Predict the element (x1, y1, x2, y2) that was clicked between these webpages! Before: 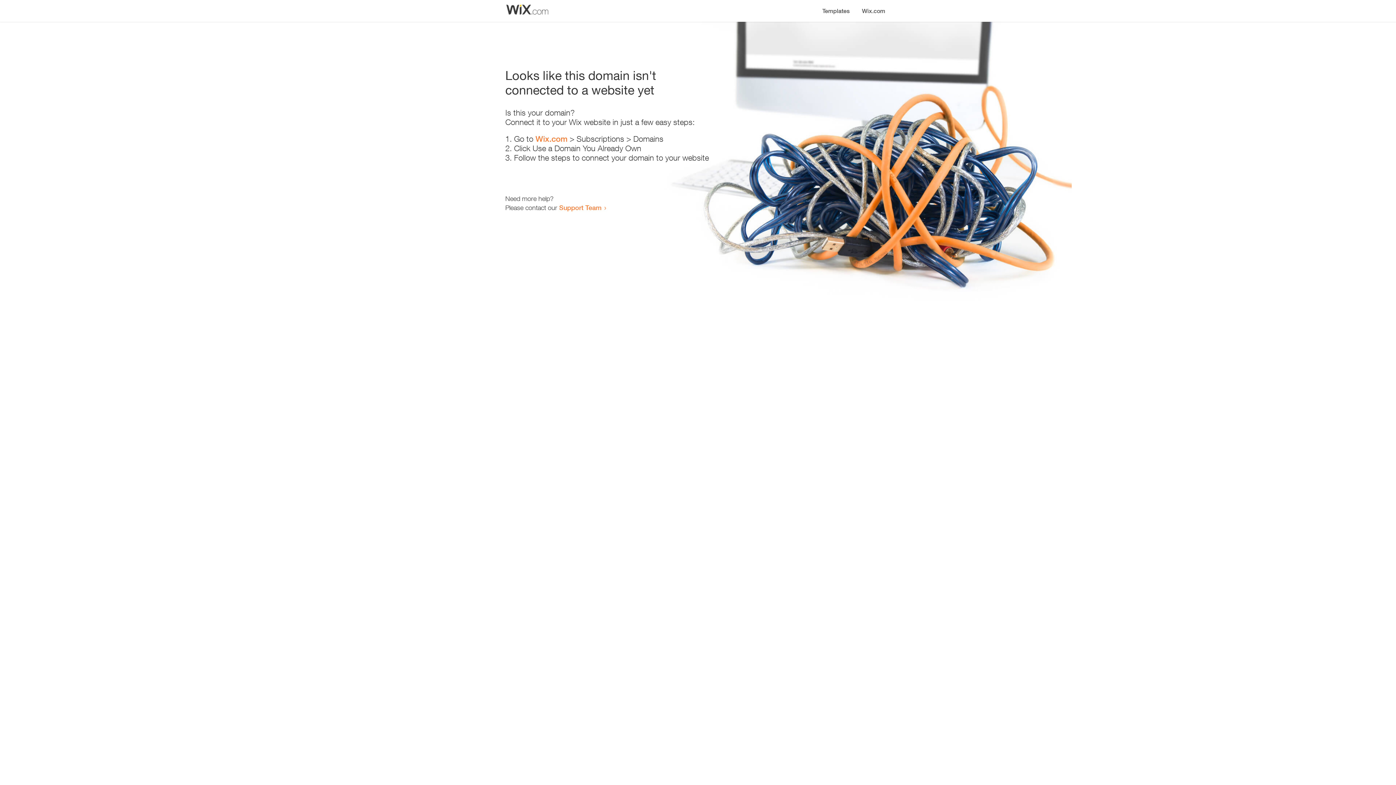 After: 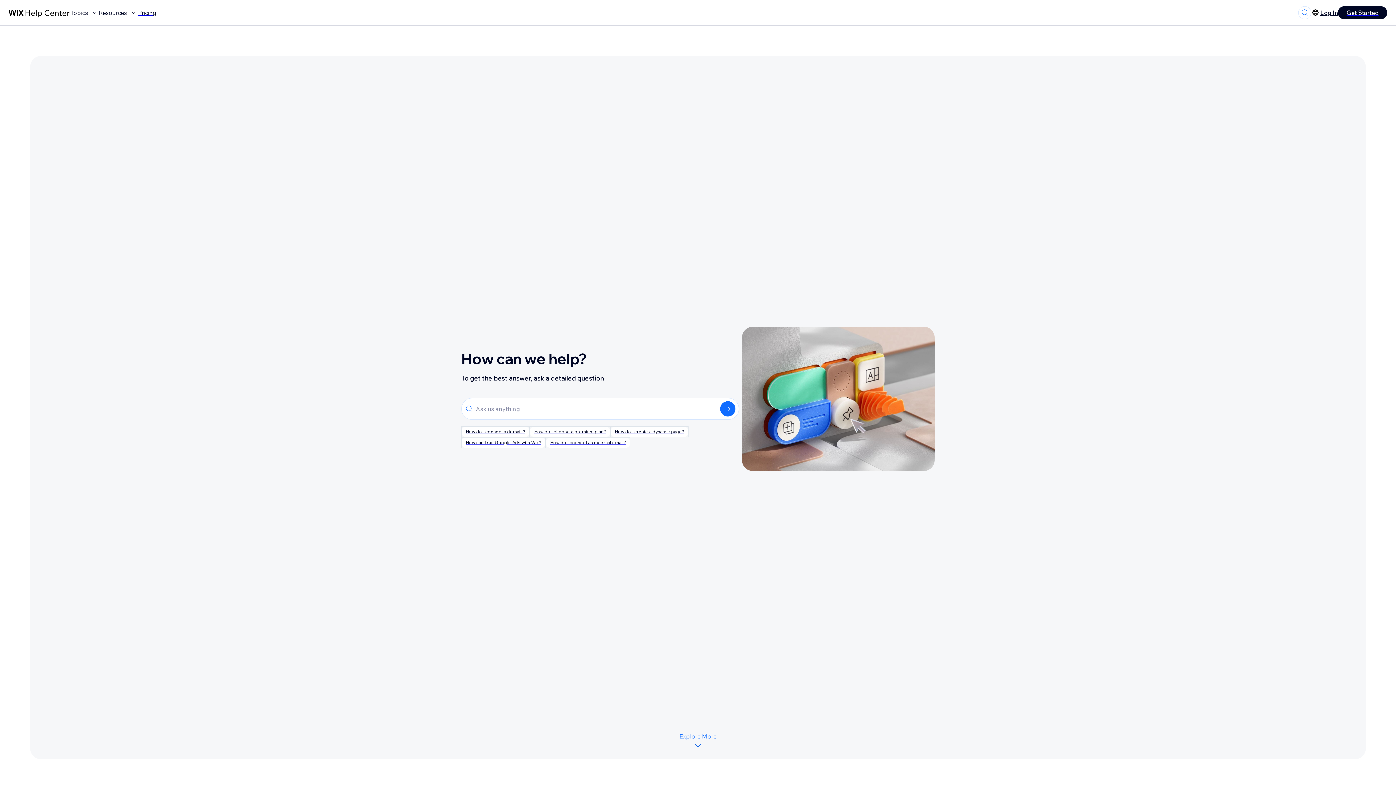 Action: bbox: (559, 203, 601, 211) label: Support Team